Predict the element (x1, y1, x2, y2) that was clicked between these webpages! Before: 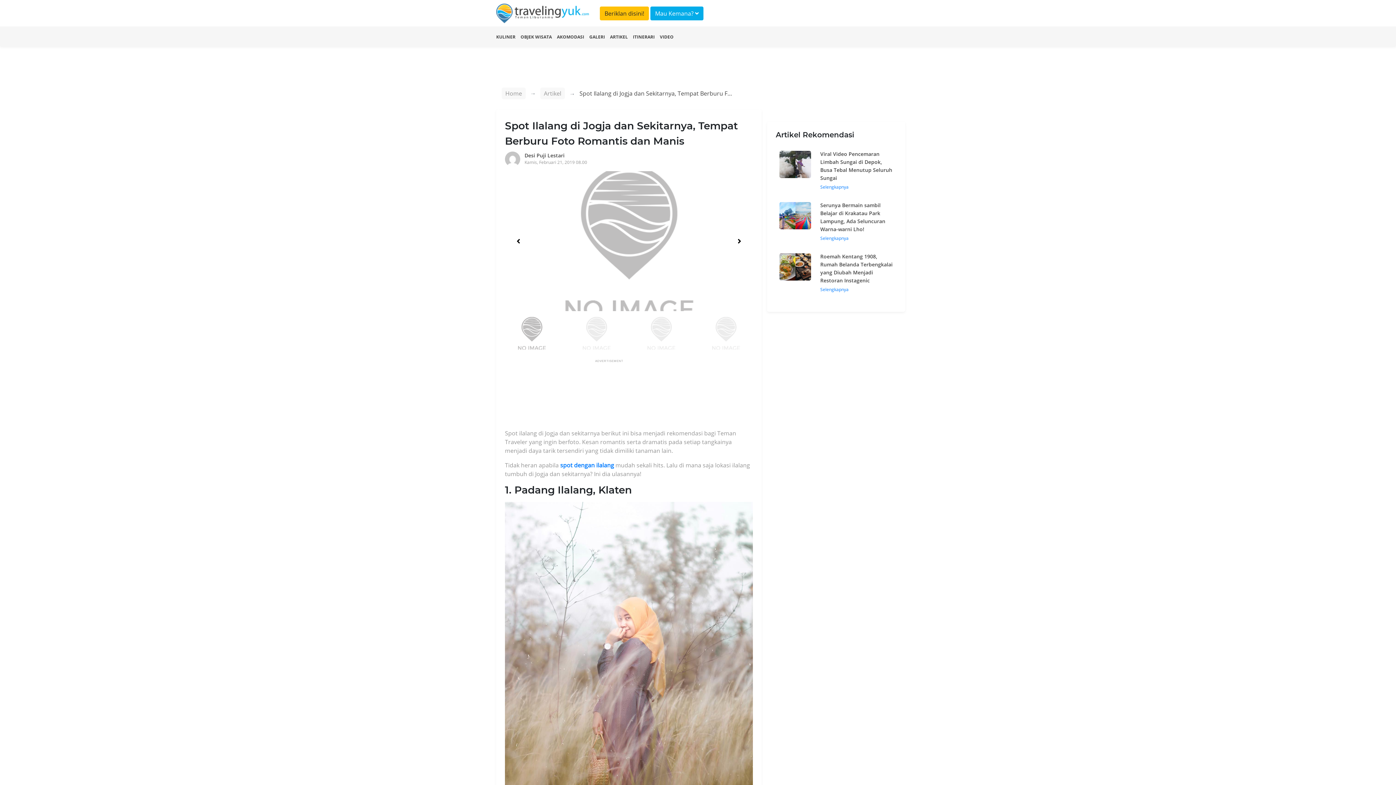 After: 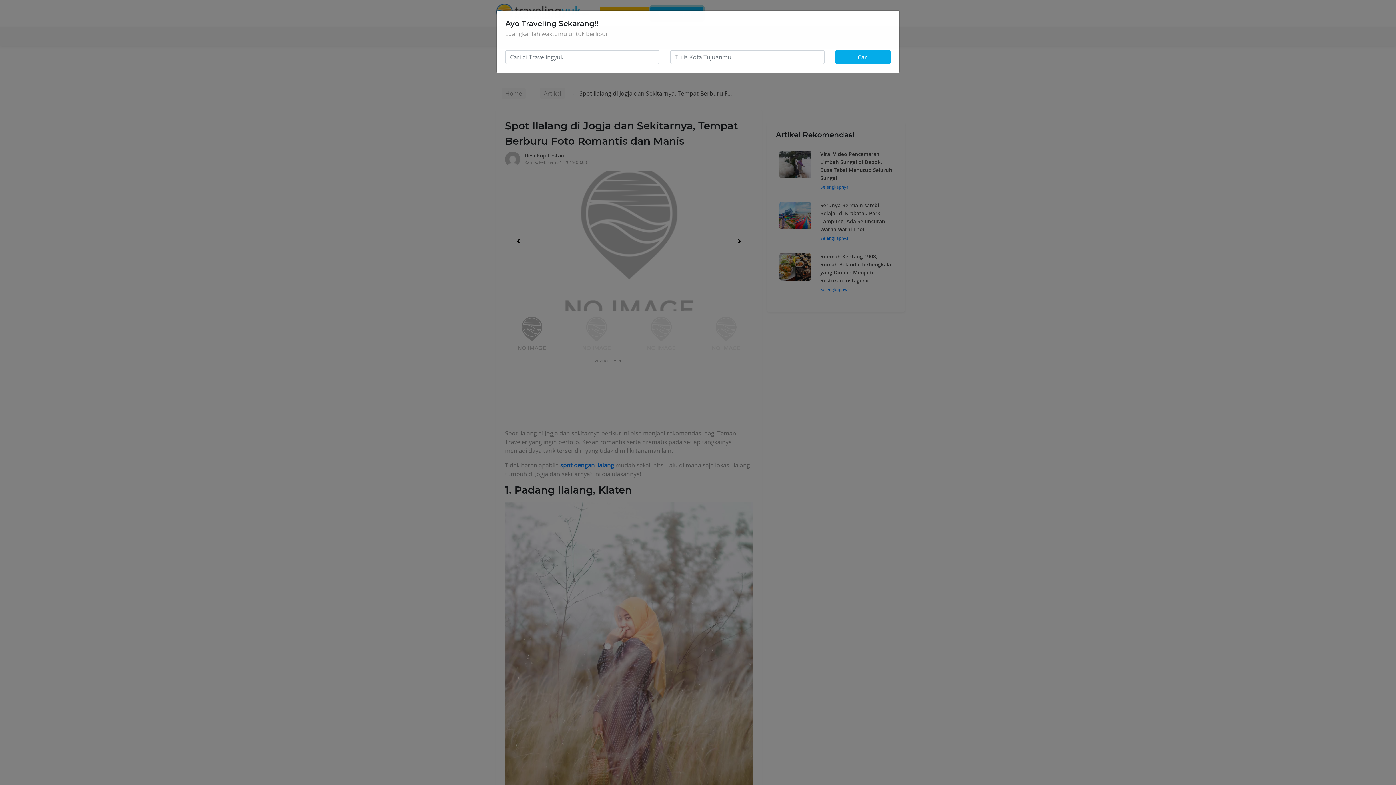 Action: bbox: (650, 6, 703, 20) label: Mau Kemana? 